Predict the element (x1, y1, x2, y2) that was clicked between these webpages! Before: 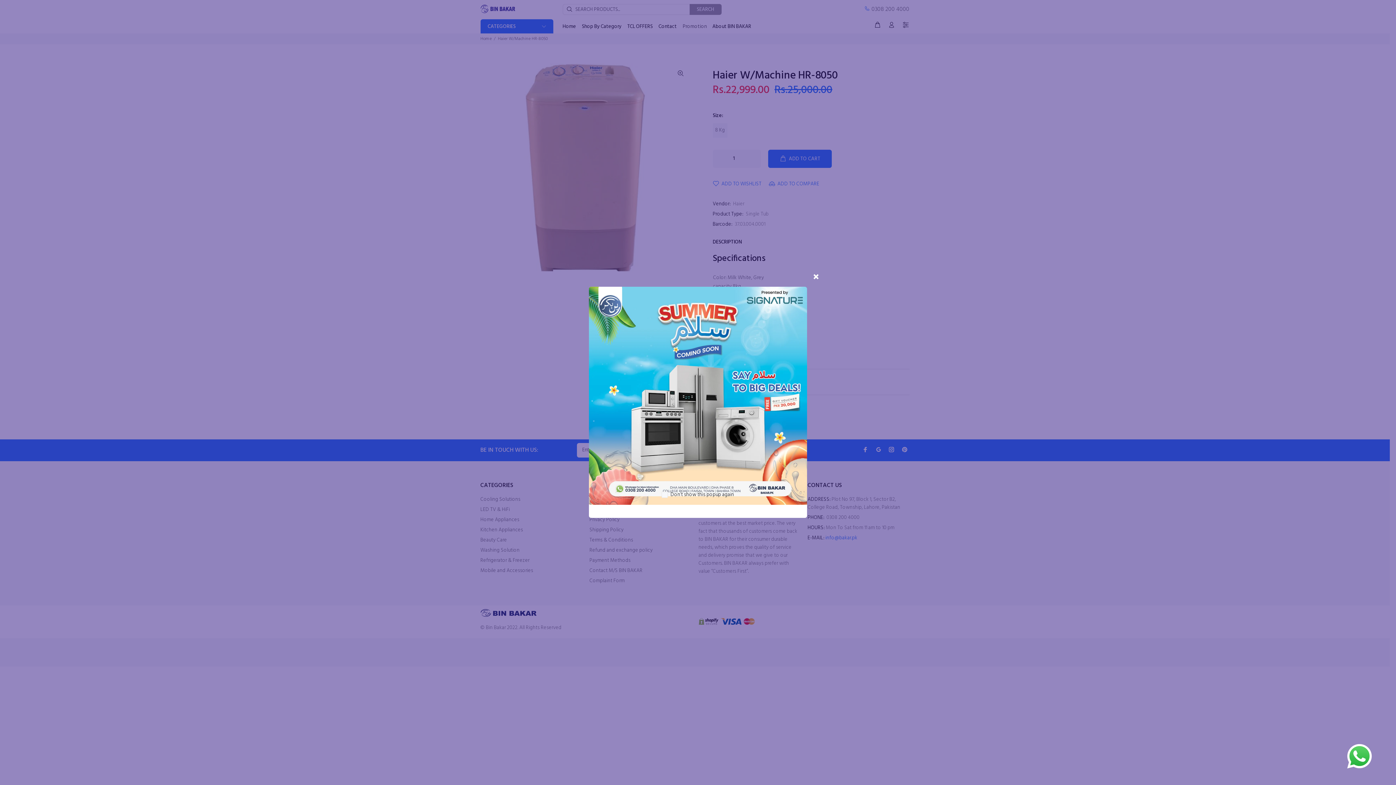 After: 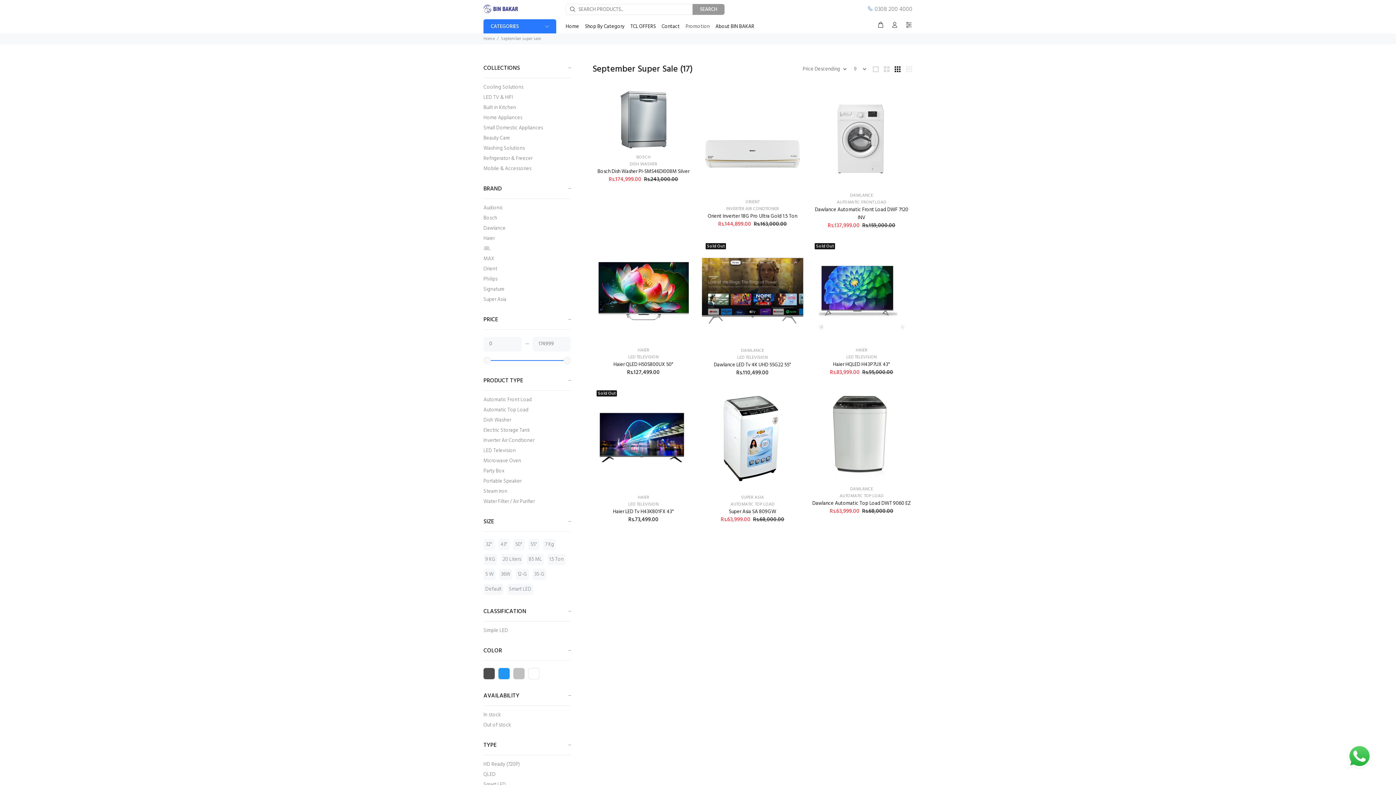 Action: bbox: (661, 490, 734, 499) label: Don’t show this popup again